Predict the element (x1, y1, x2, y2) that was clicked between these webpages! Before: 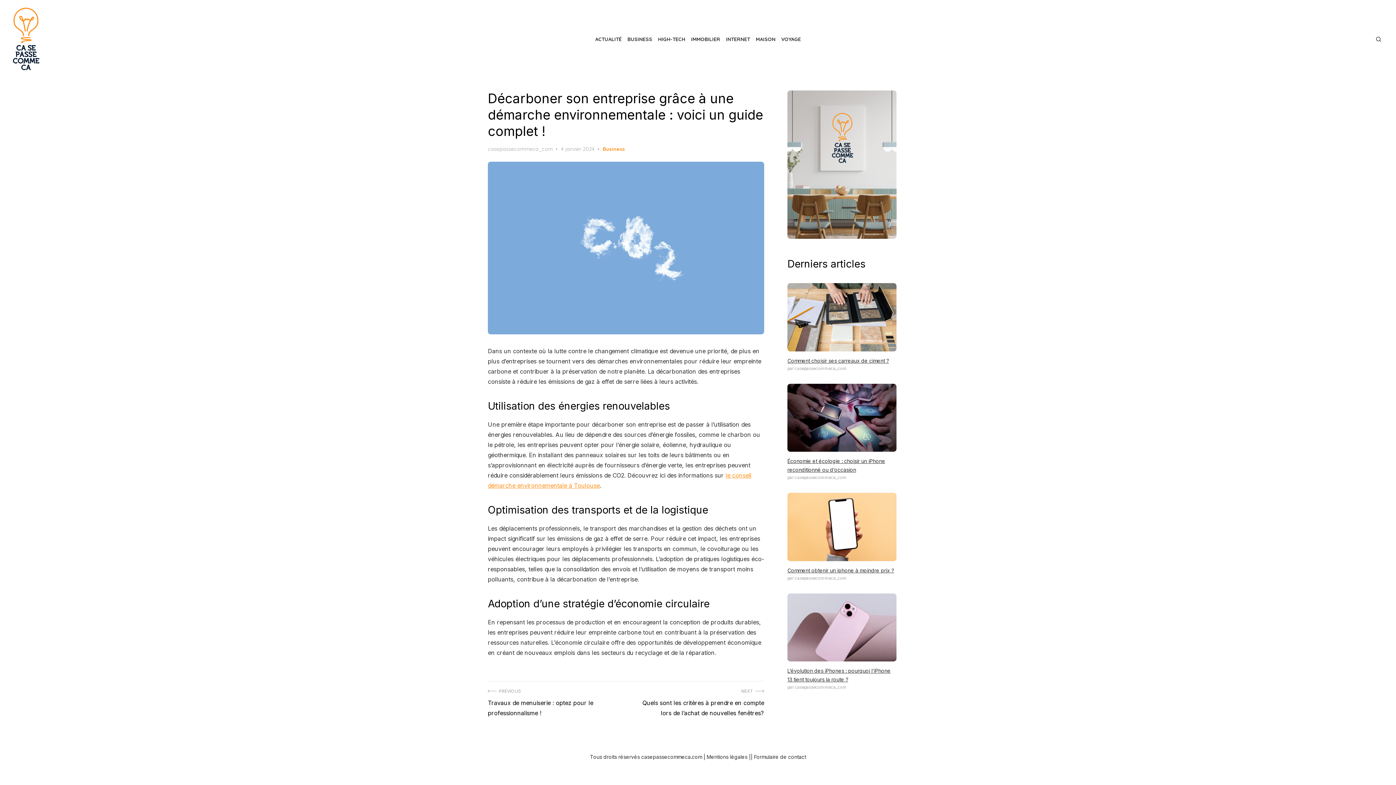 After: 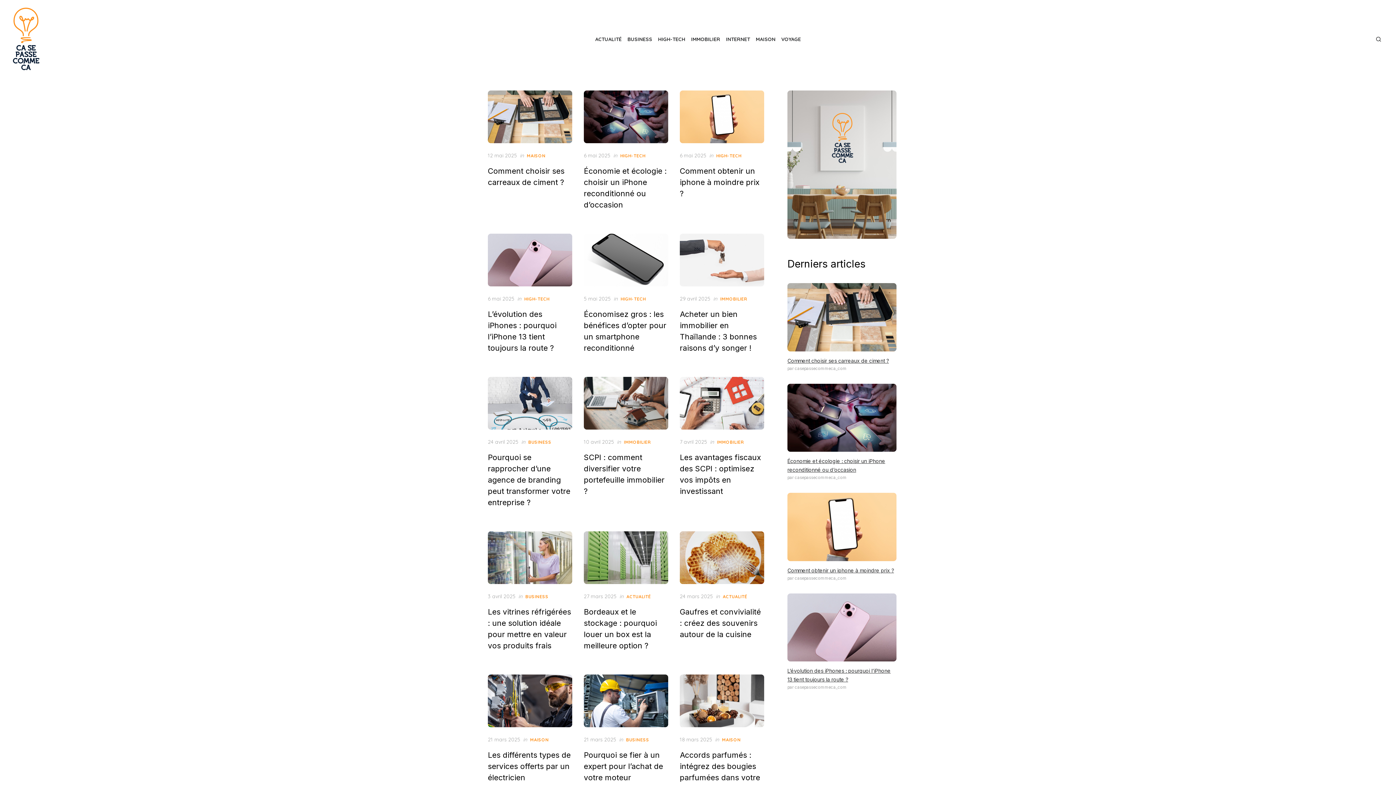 Action: bbox: (11, 34, 40, 41)